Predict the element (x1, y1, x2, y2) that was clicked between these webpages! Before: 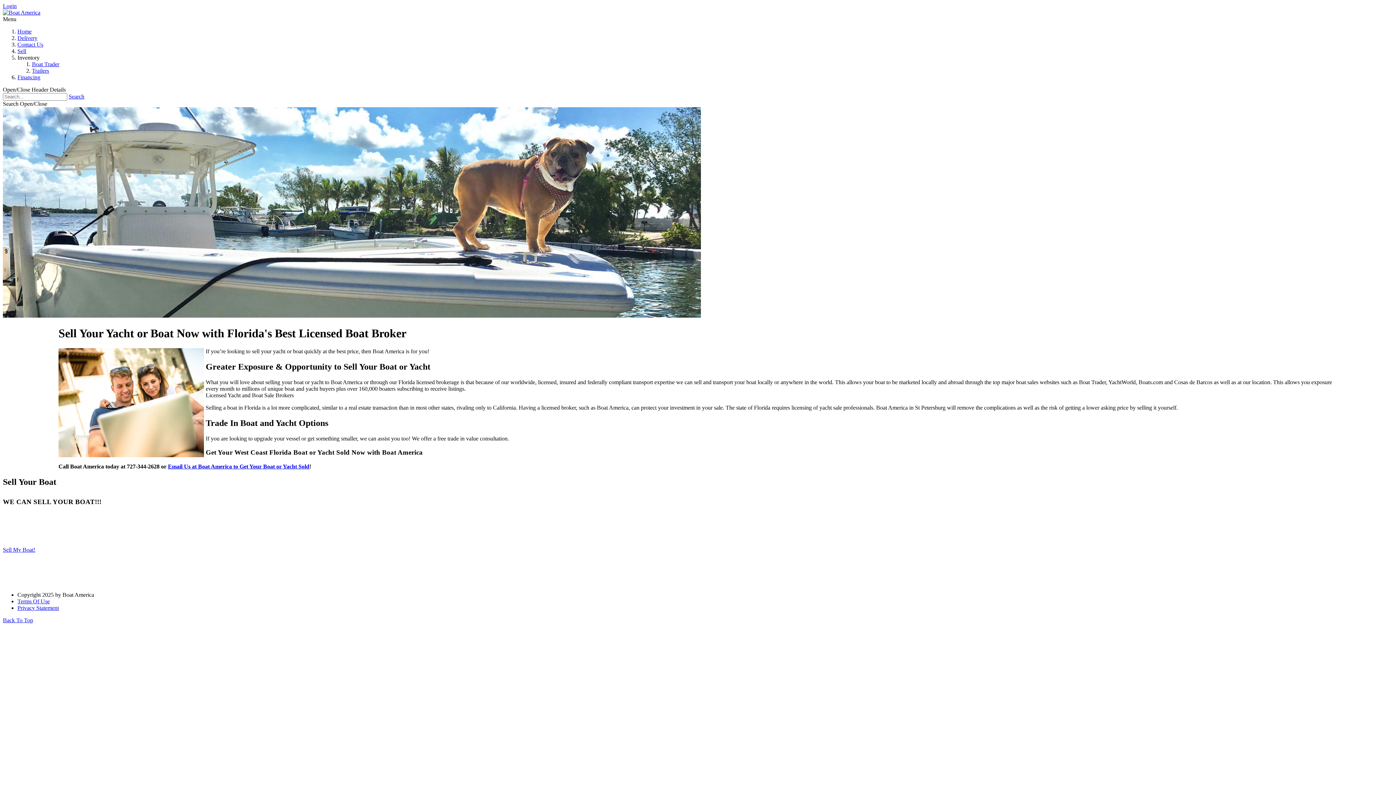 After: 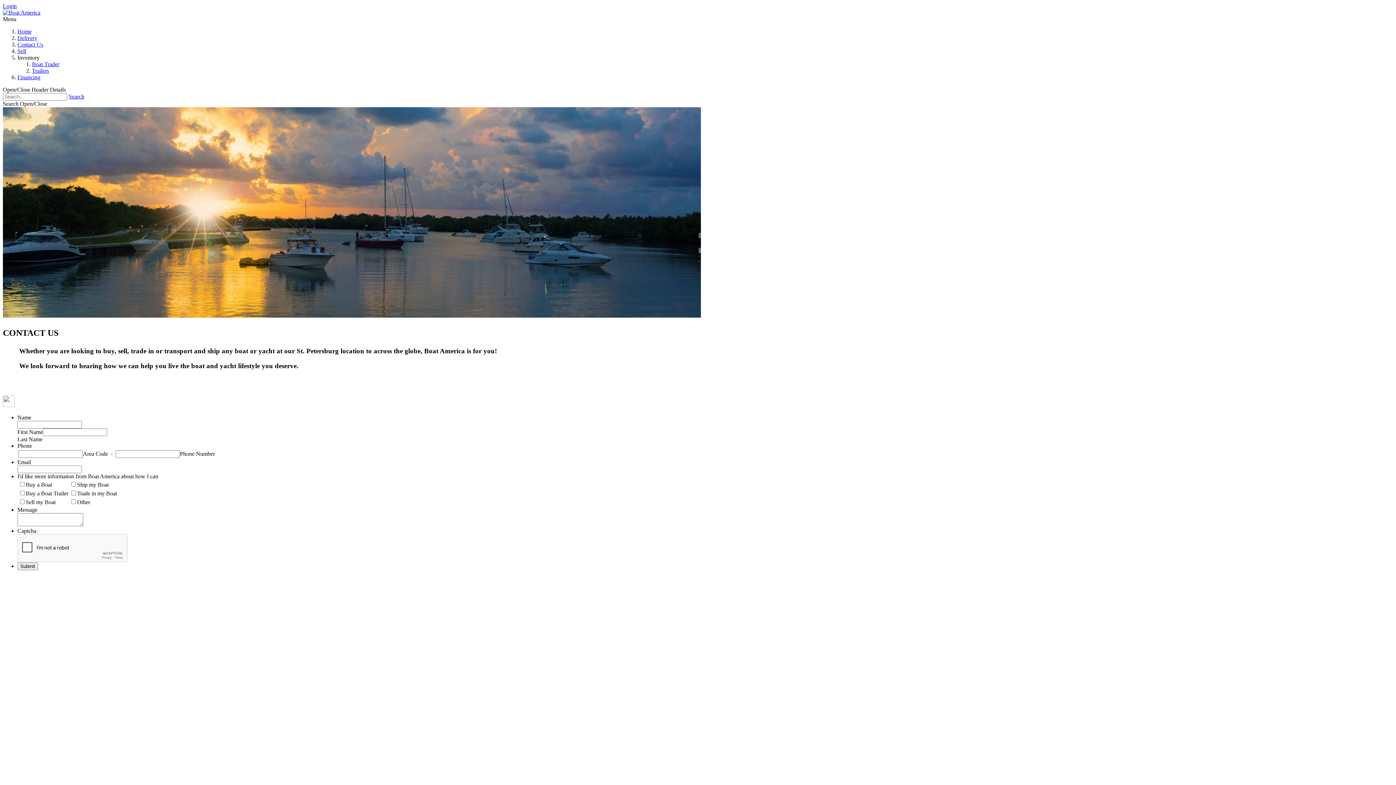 Action: bbox: (17, 41, 43, 47) label: Contact Us